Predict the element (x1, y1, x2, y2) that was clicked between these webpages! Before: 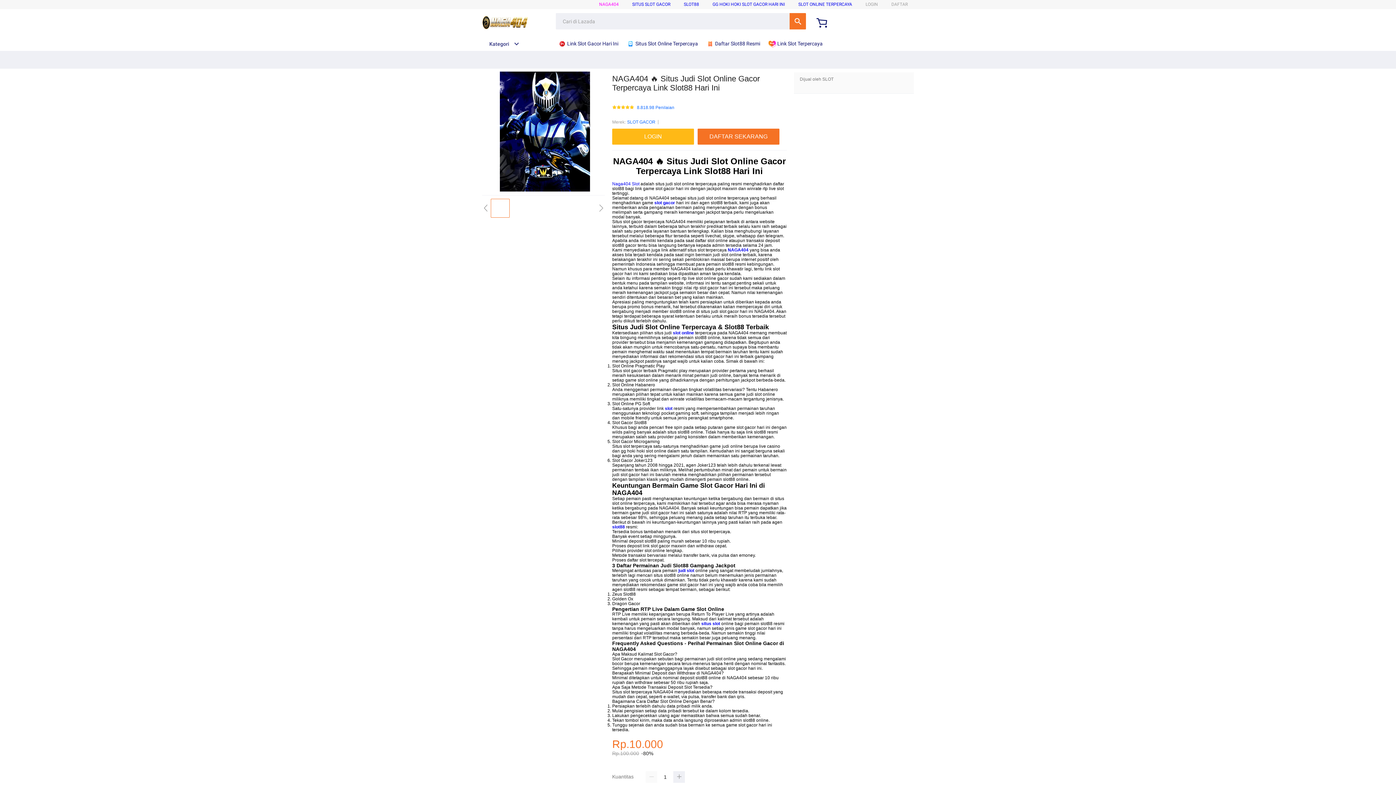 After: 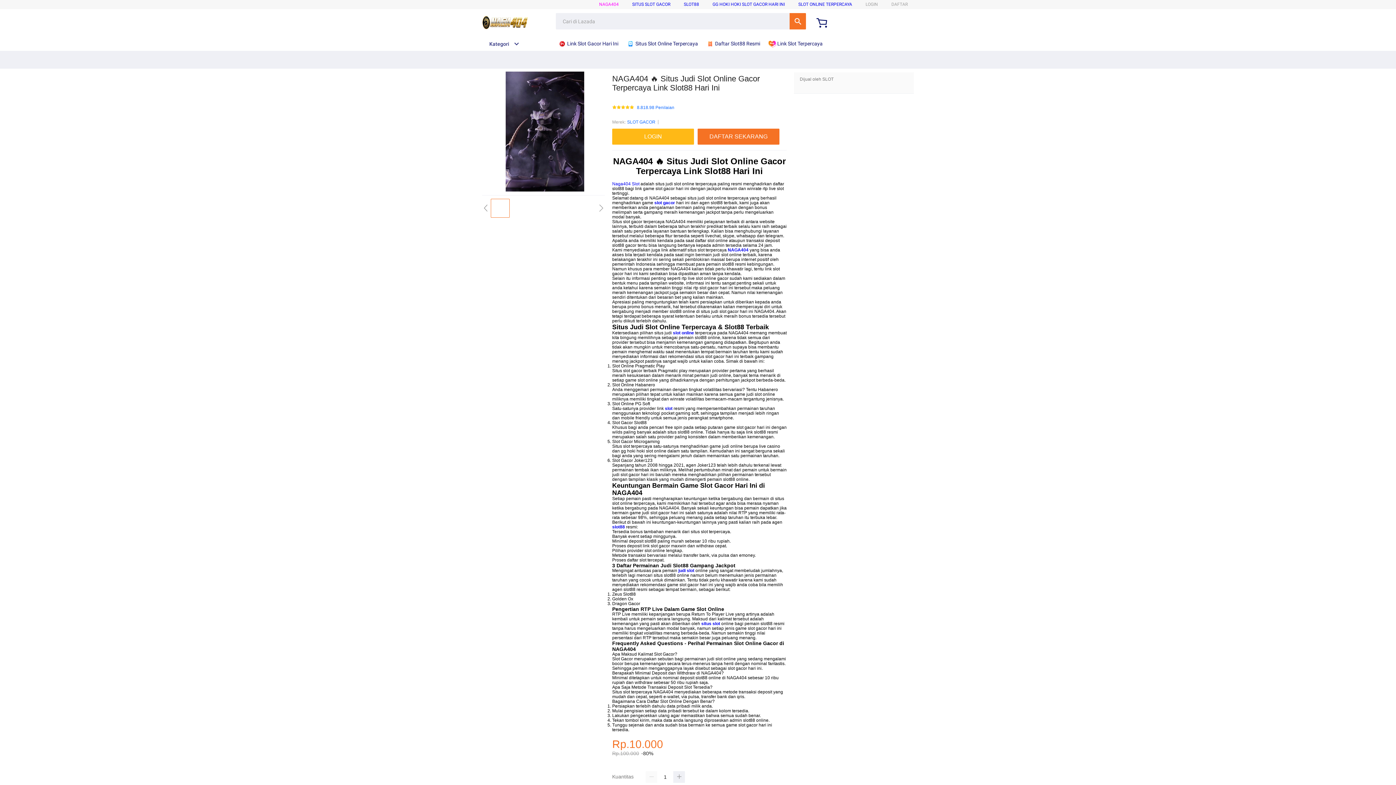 Action: label: SITUS SLOT GACOR bbox: (632, 1, 670, 6)